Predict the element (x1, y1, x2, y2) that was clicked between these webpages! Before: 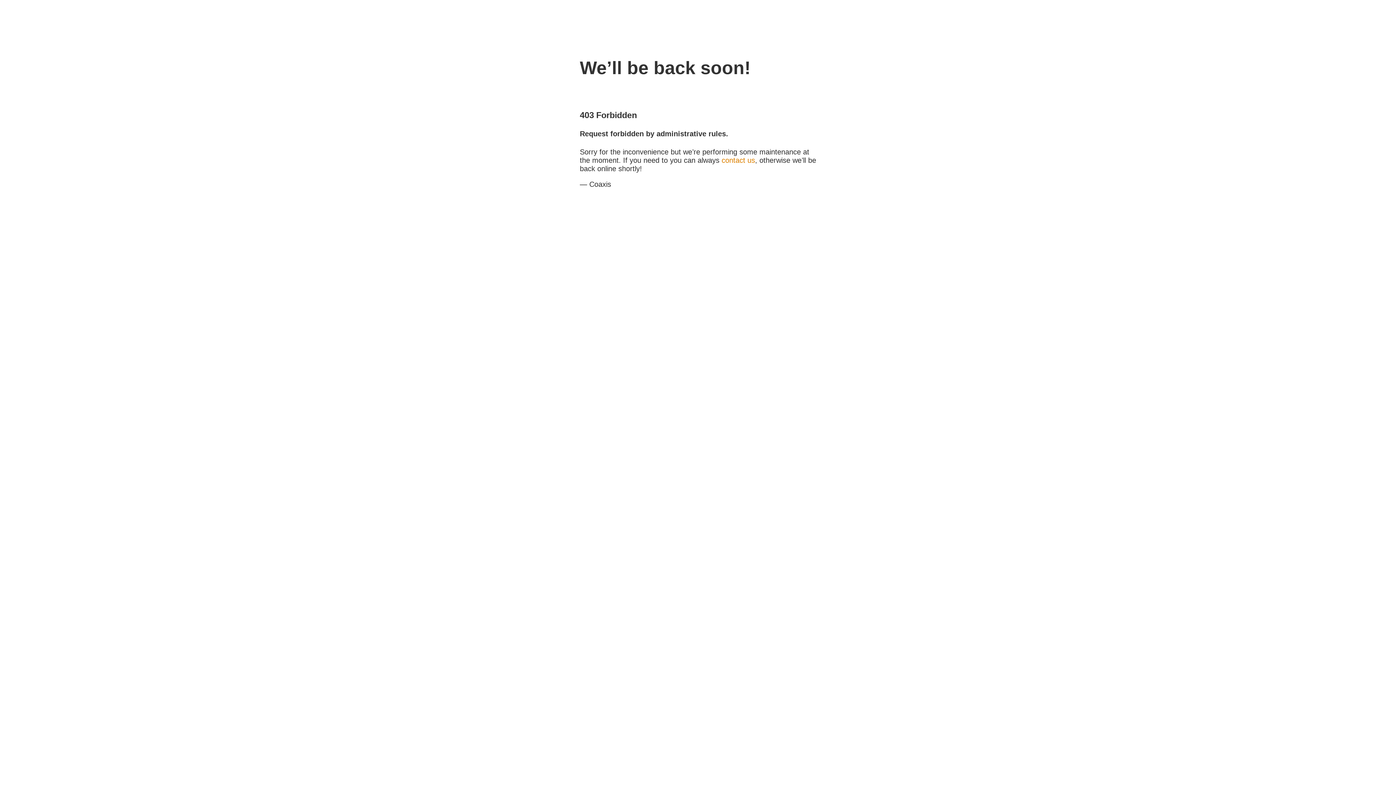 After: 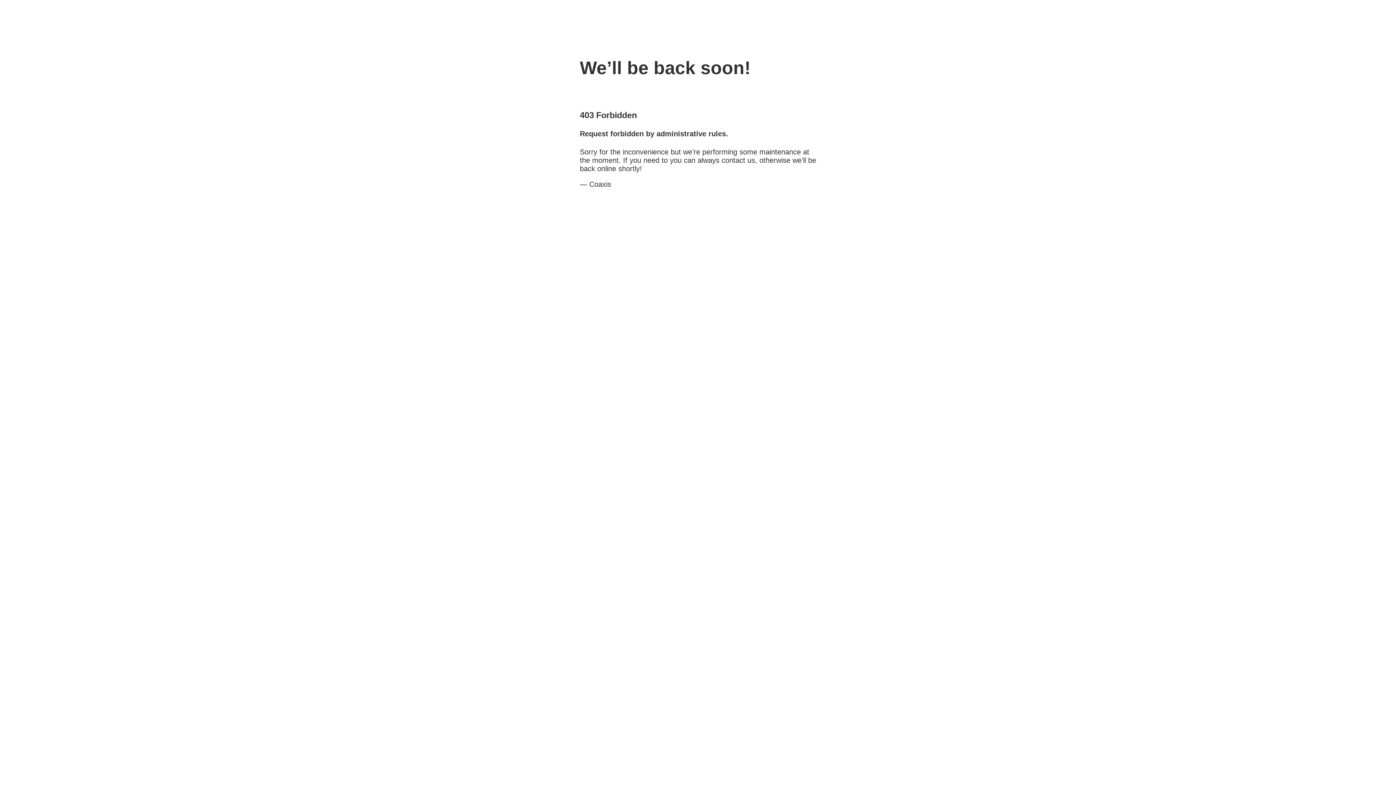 Action: label: contact us bbox: (721, 156, 755, 164)